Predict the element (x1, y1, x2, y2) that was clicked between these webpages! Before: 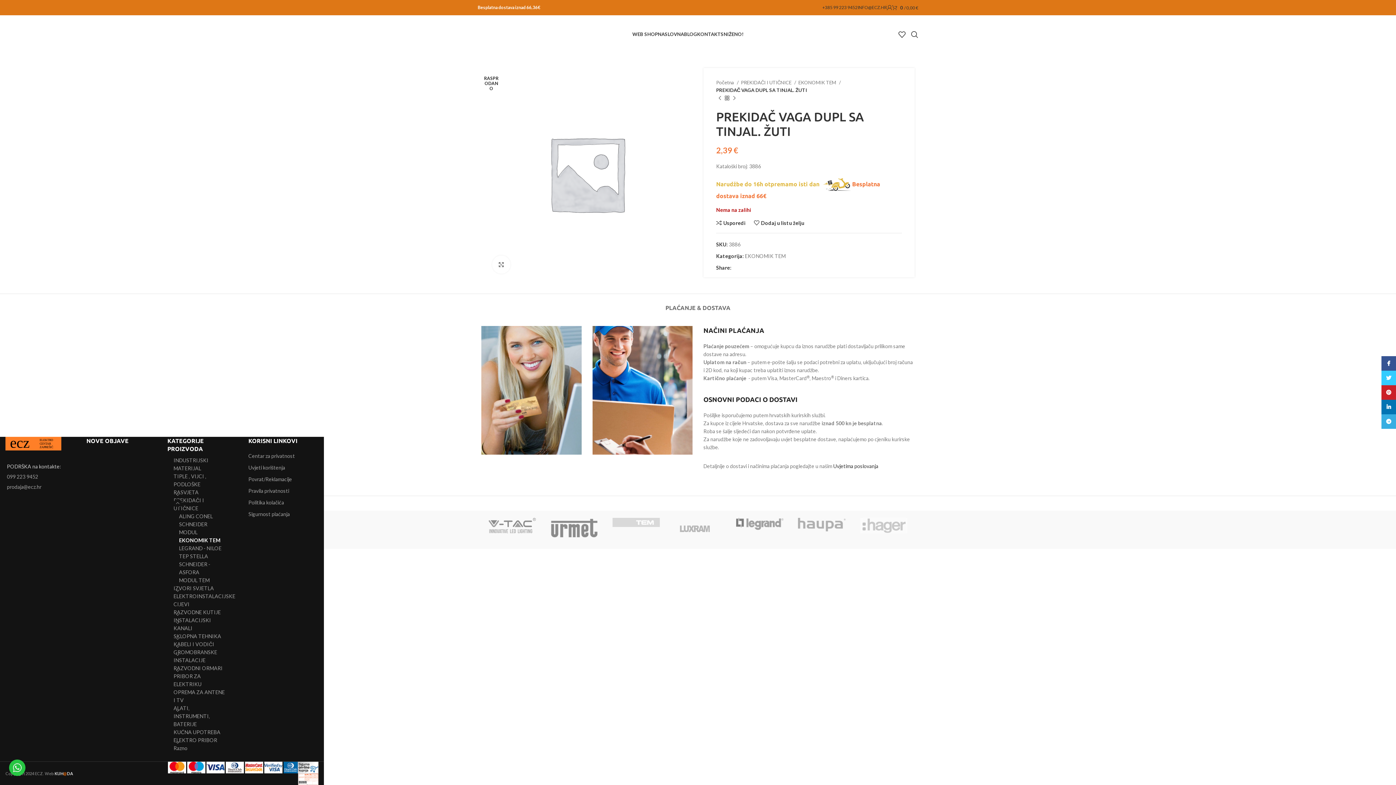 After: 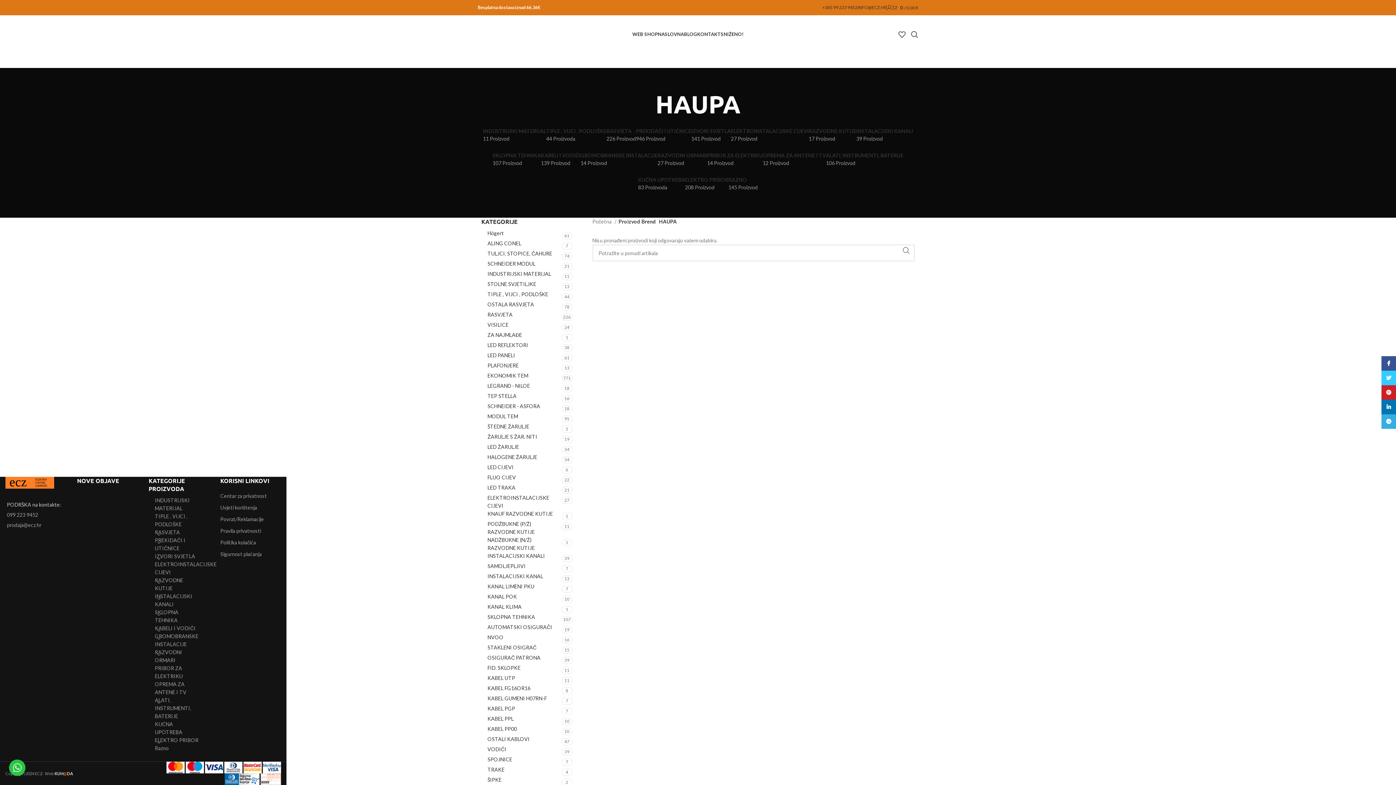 Action: bbox: (791, 510, 852, 539)